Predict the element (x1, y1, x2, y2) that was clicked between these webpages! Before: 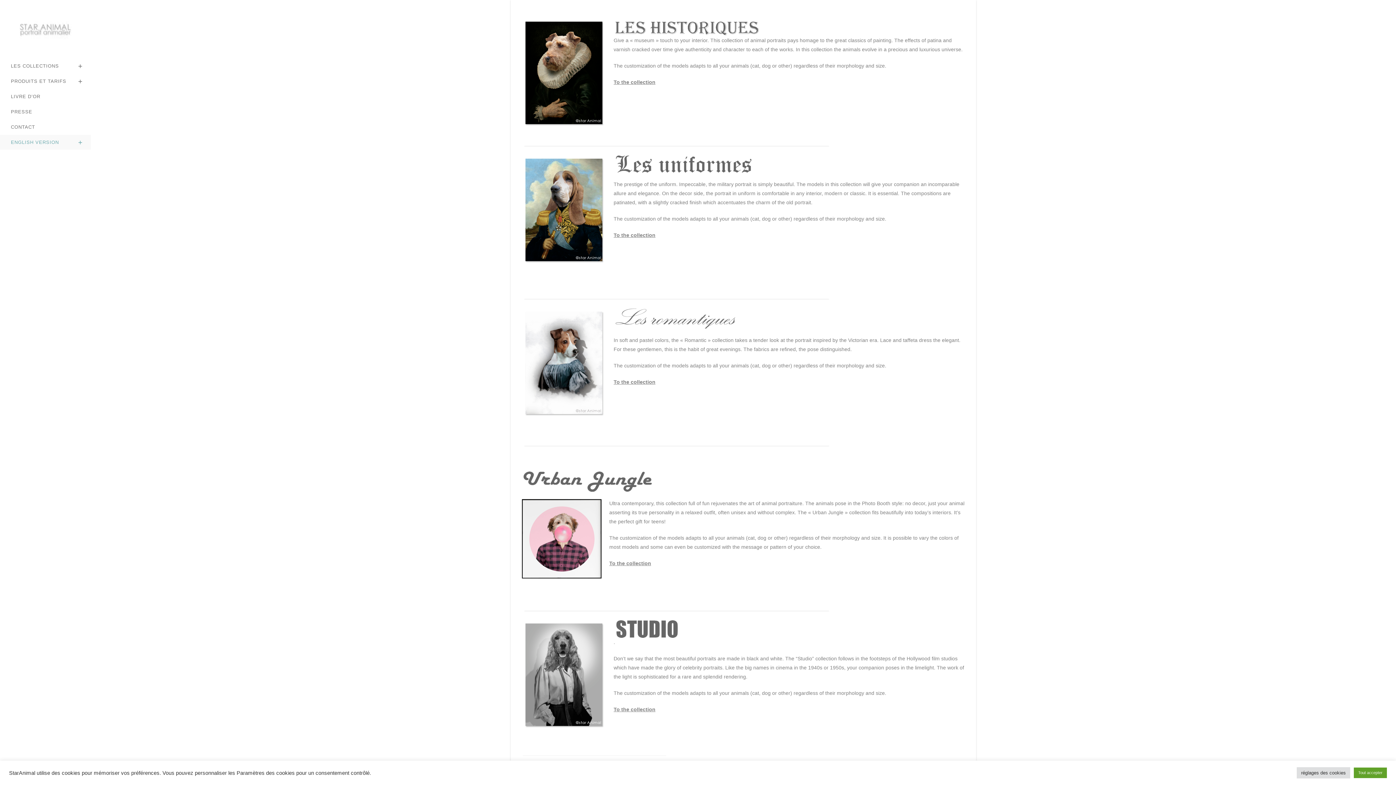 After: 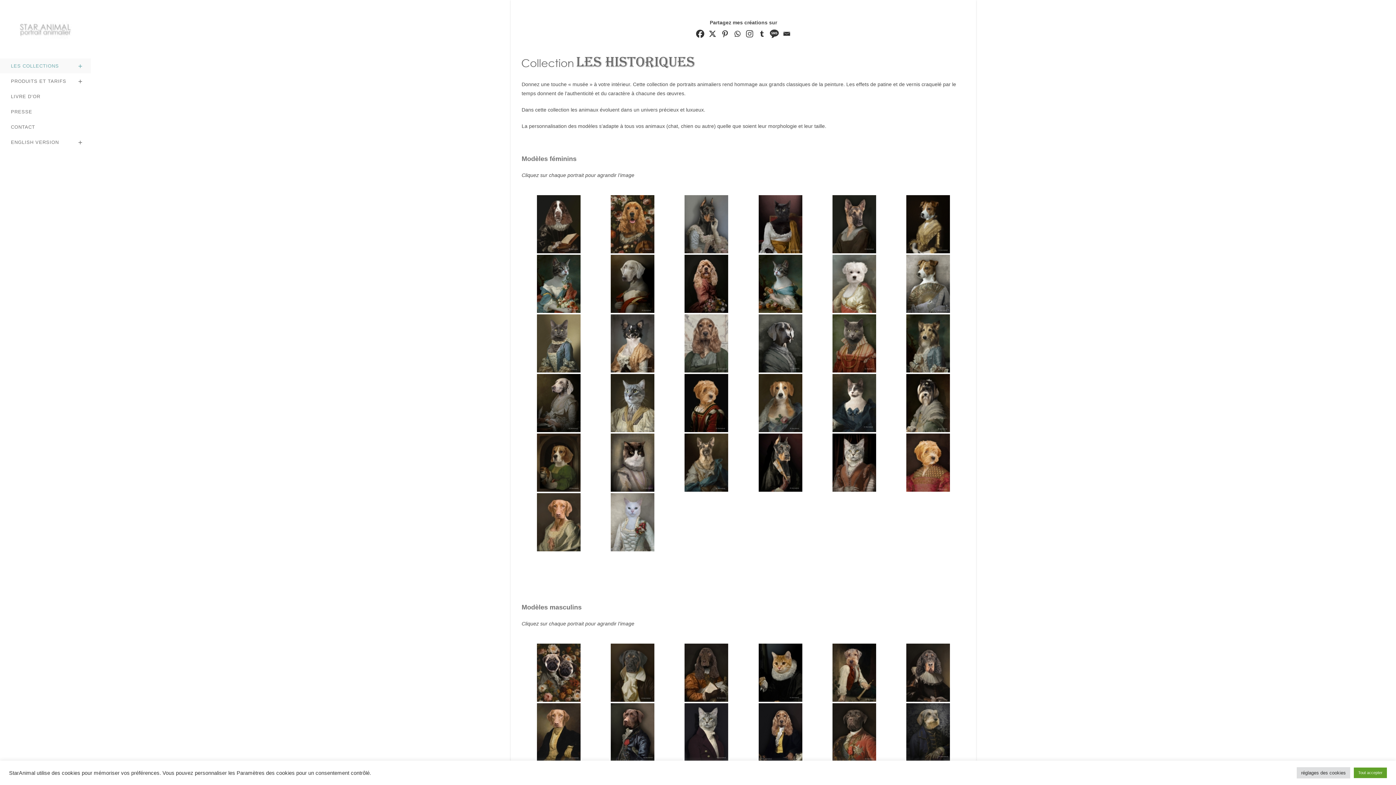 Action: bbox: (613, 79, 655, 84) label: To the collection